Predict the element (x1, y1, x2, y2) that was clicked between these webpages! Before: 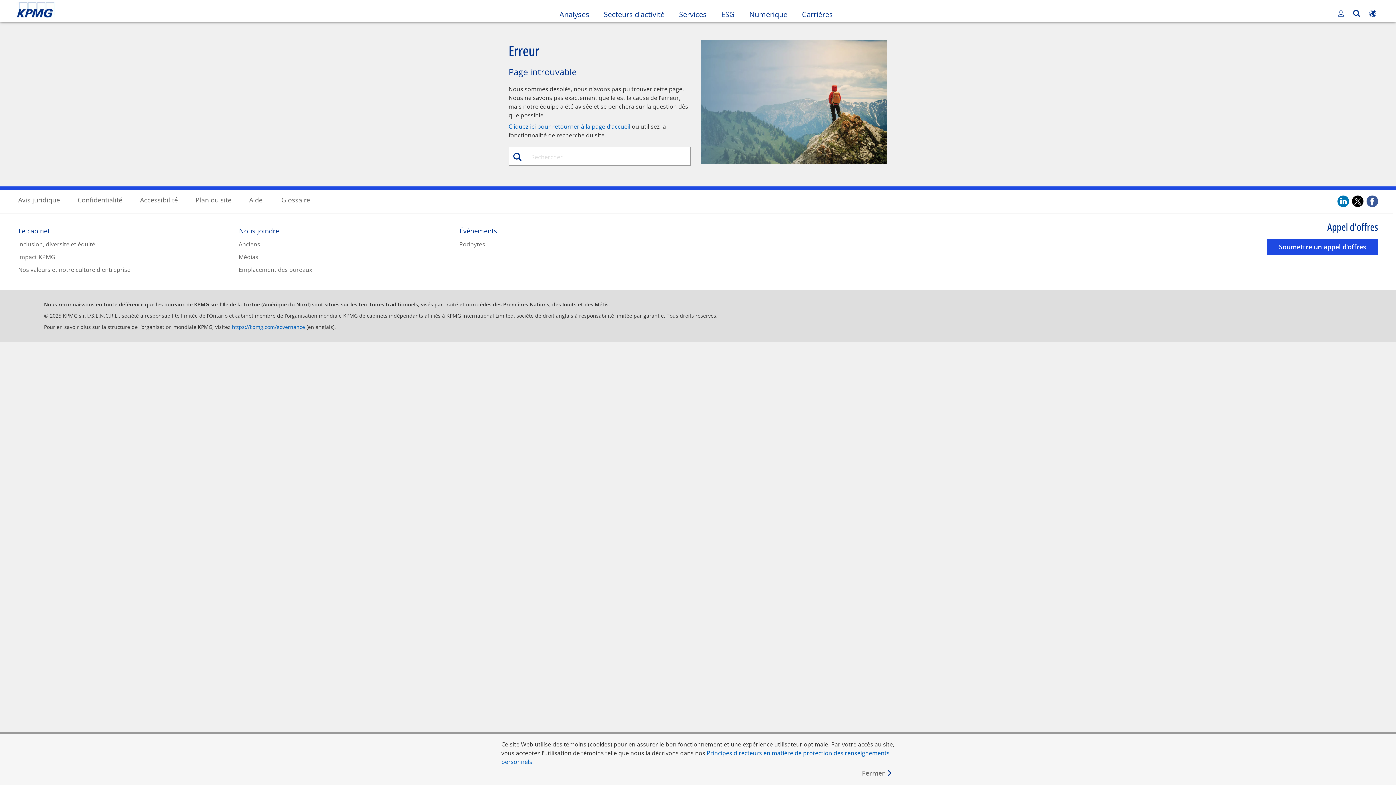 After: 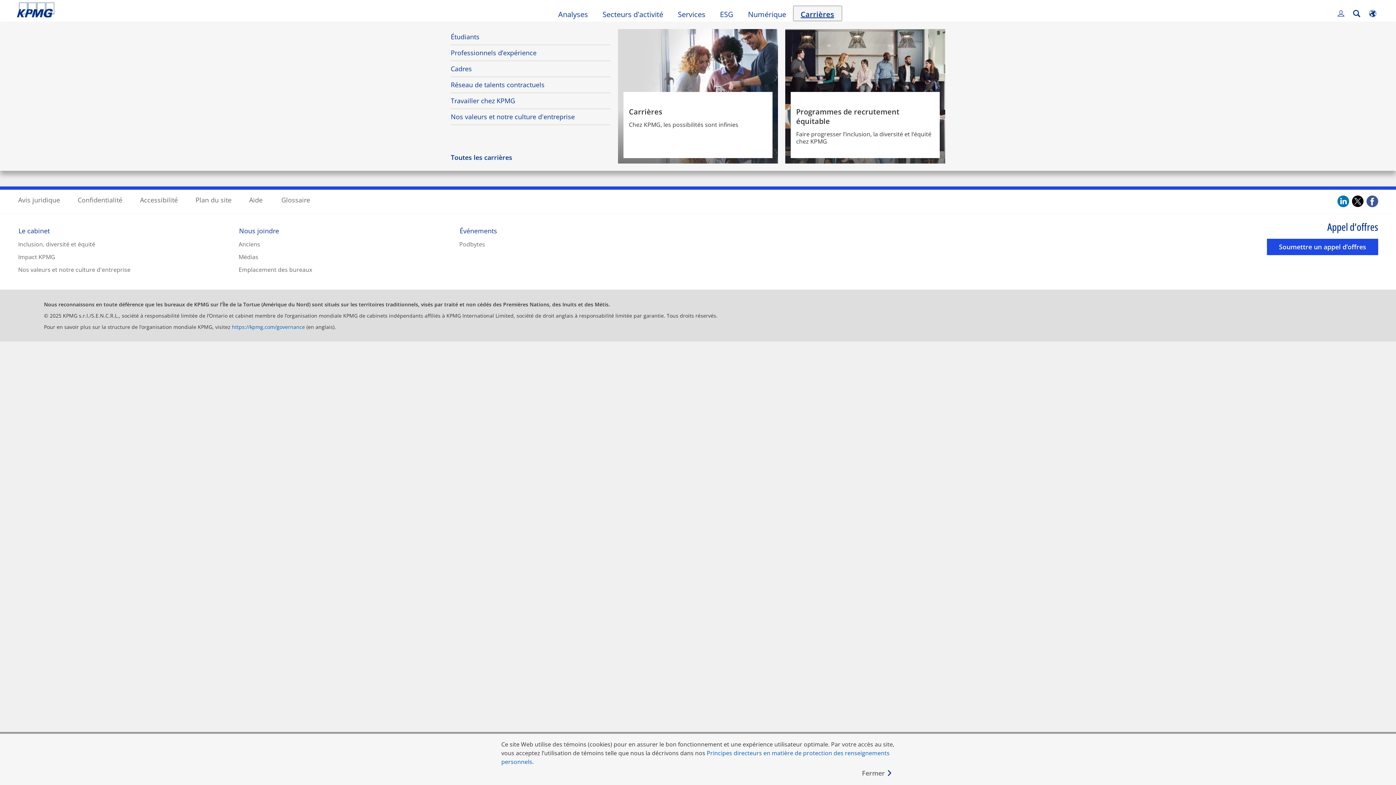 Action: label: Carrières bbox: (794, 6, 840, 20)